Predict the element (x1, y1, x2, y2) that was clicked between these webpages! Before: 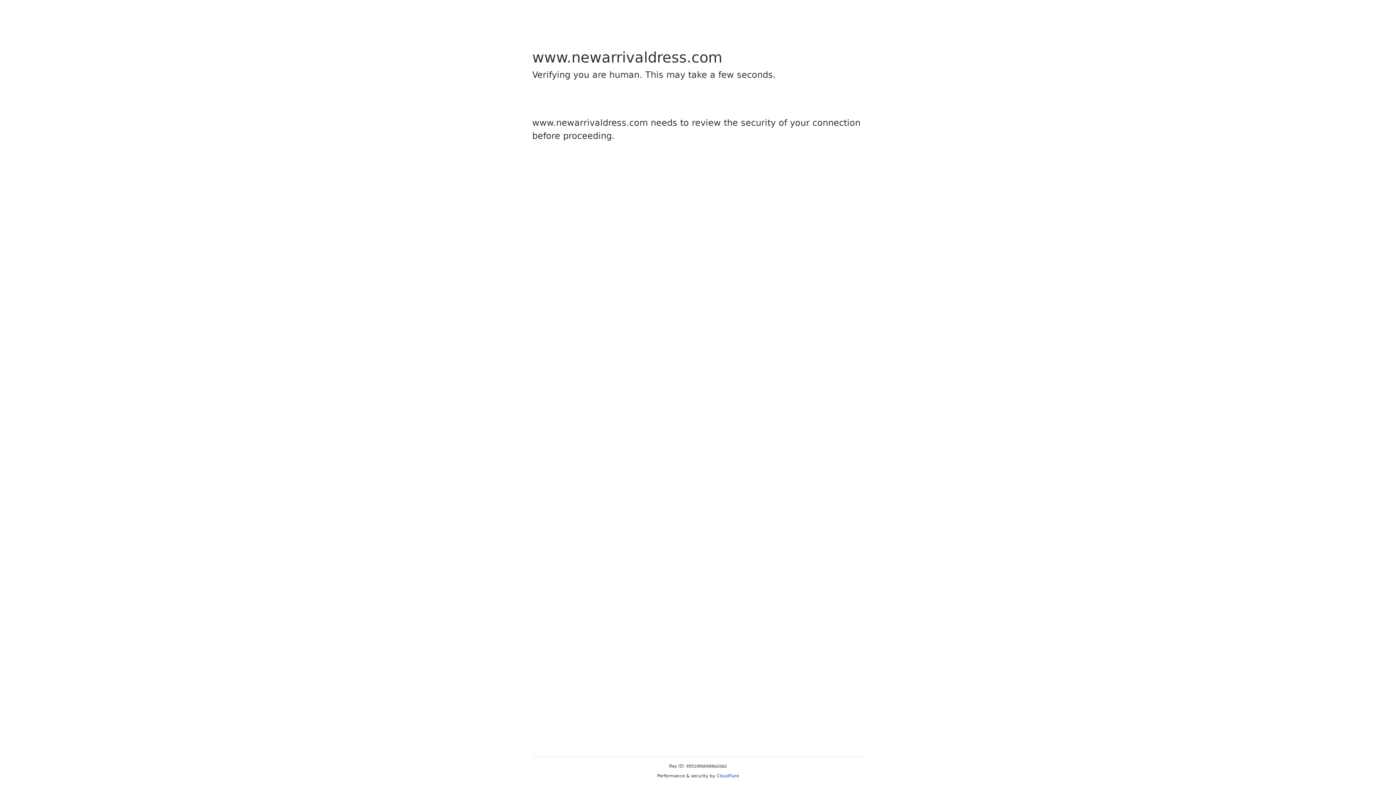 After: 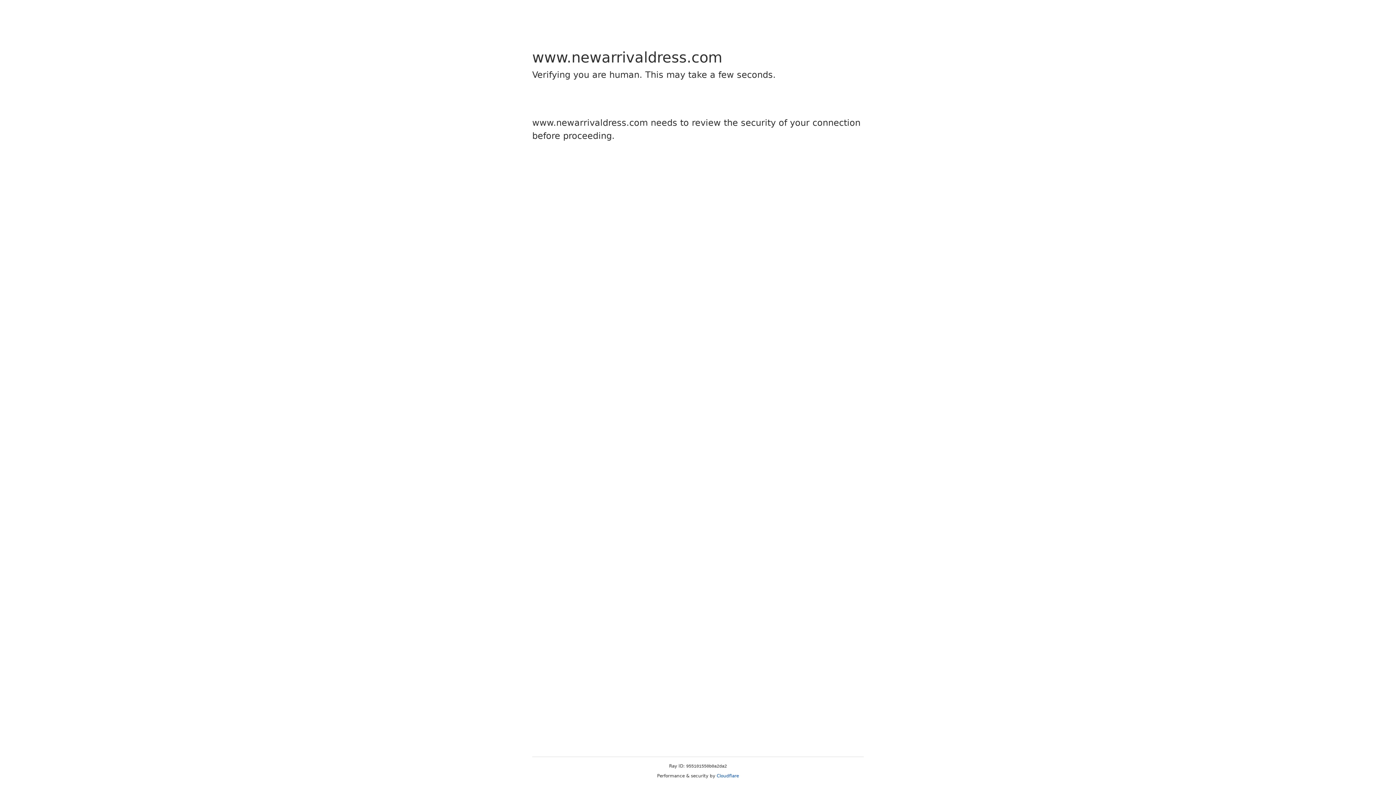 Action: bbox: (716, 773, 739, 778) label: Cloudflare